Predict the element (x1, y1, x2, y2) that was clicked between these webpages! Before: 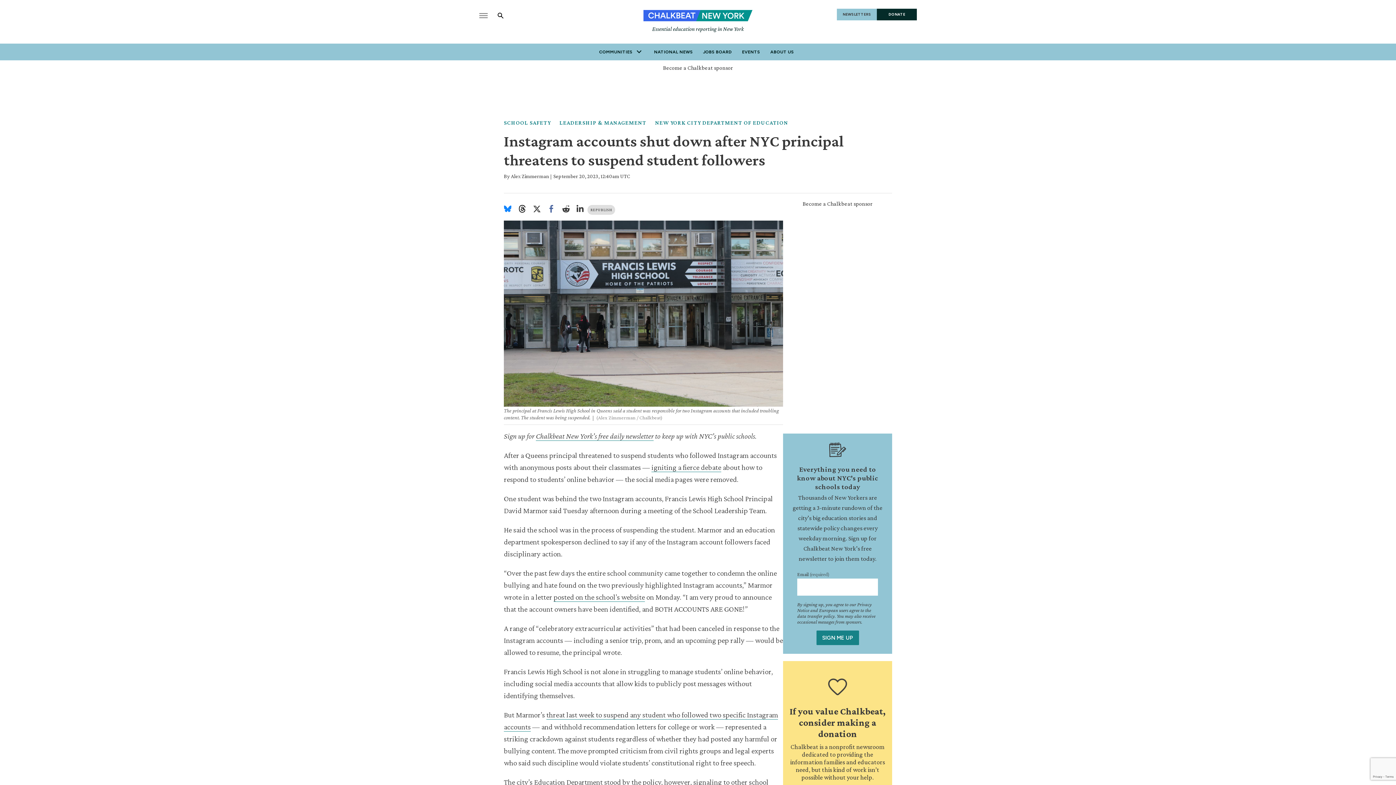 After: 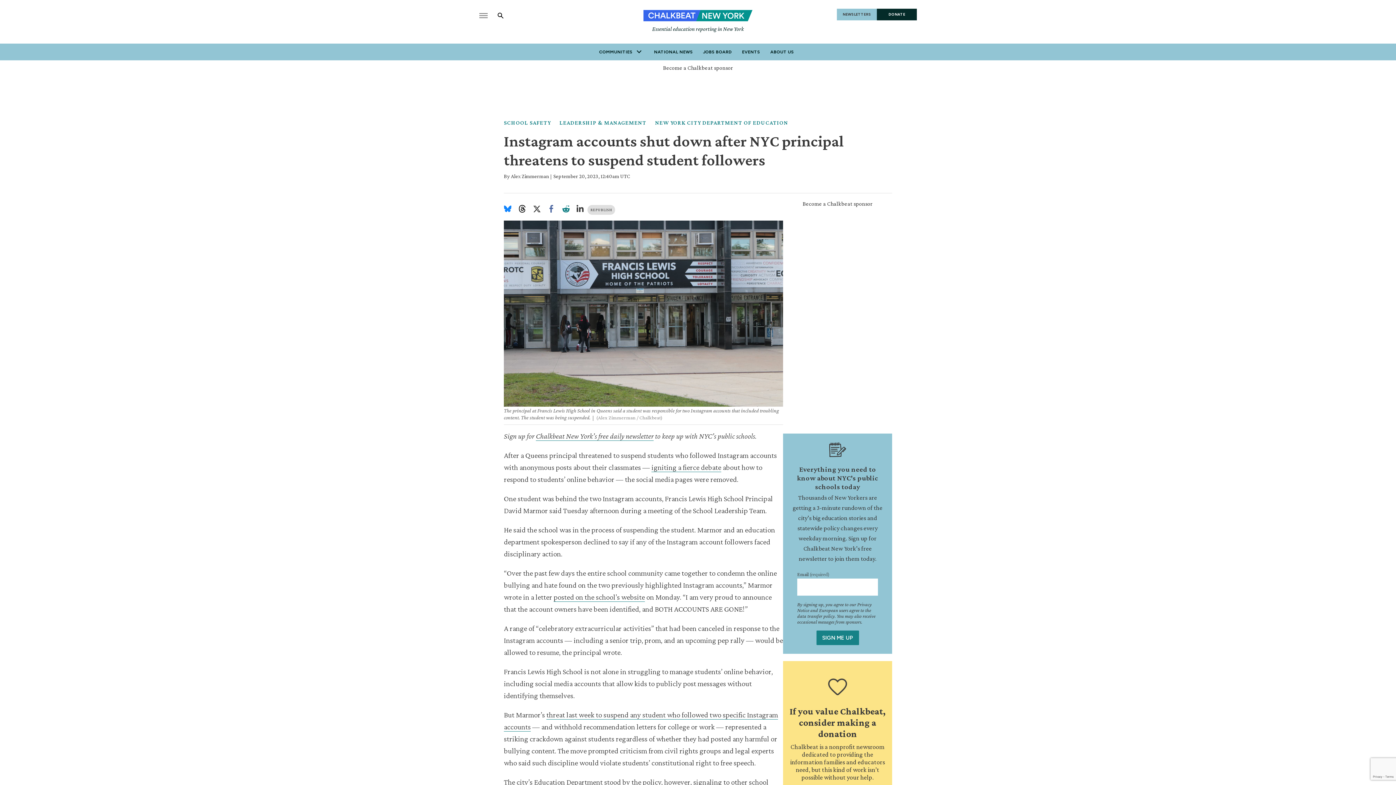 Action: bbox: (562, 205, 573, 214)